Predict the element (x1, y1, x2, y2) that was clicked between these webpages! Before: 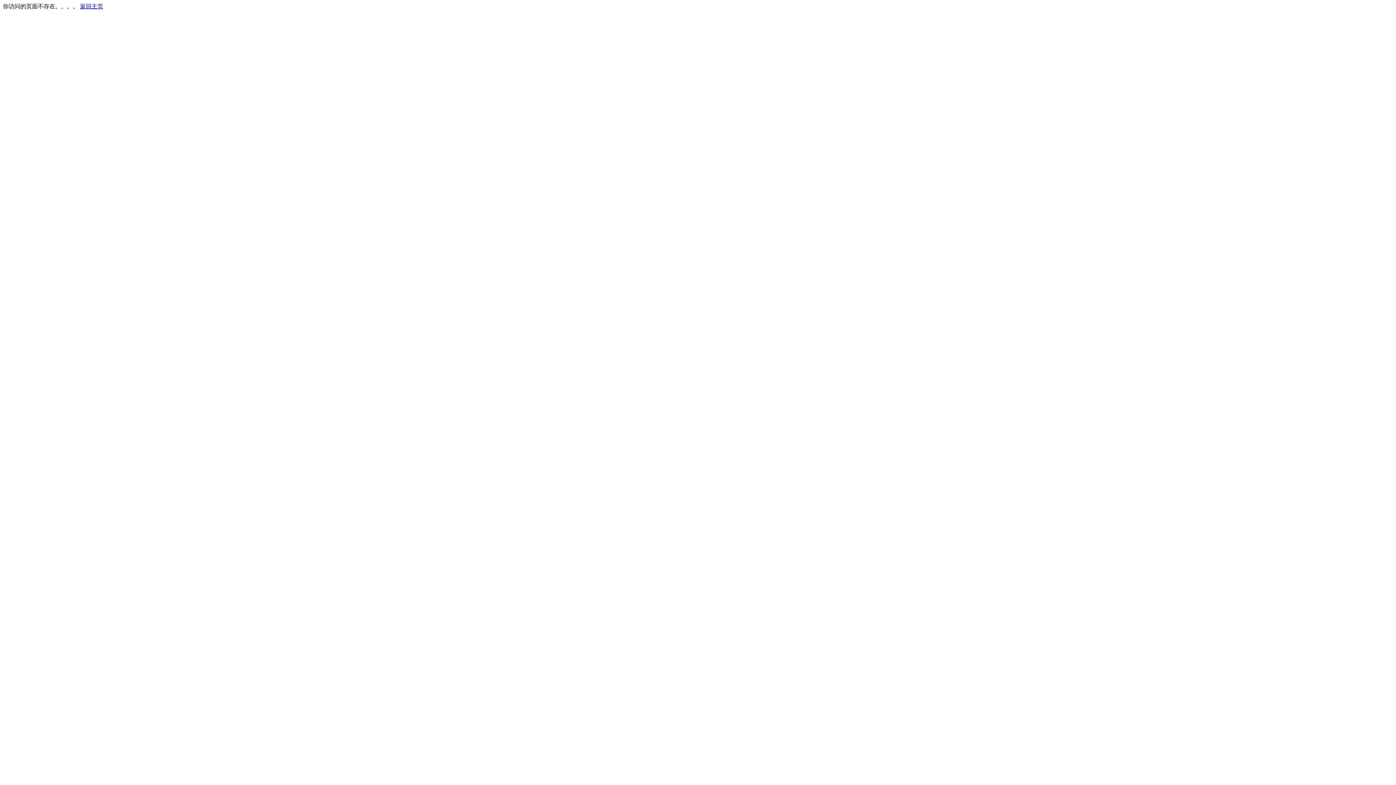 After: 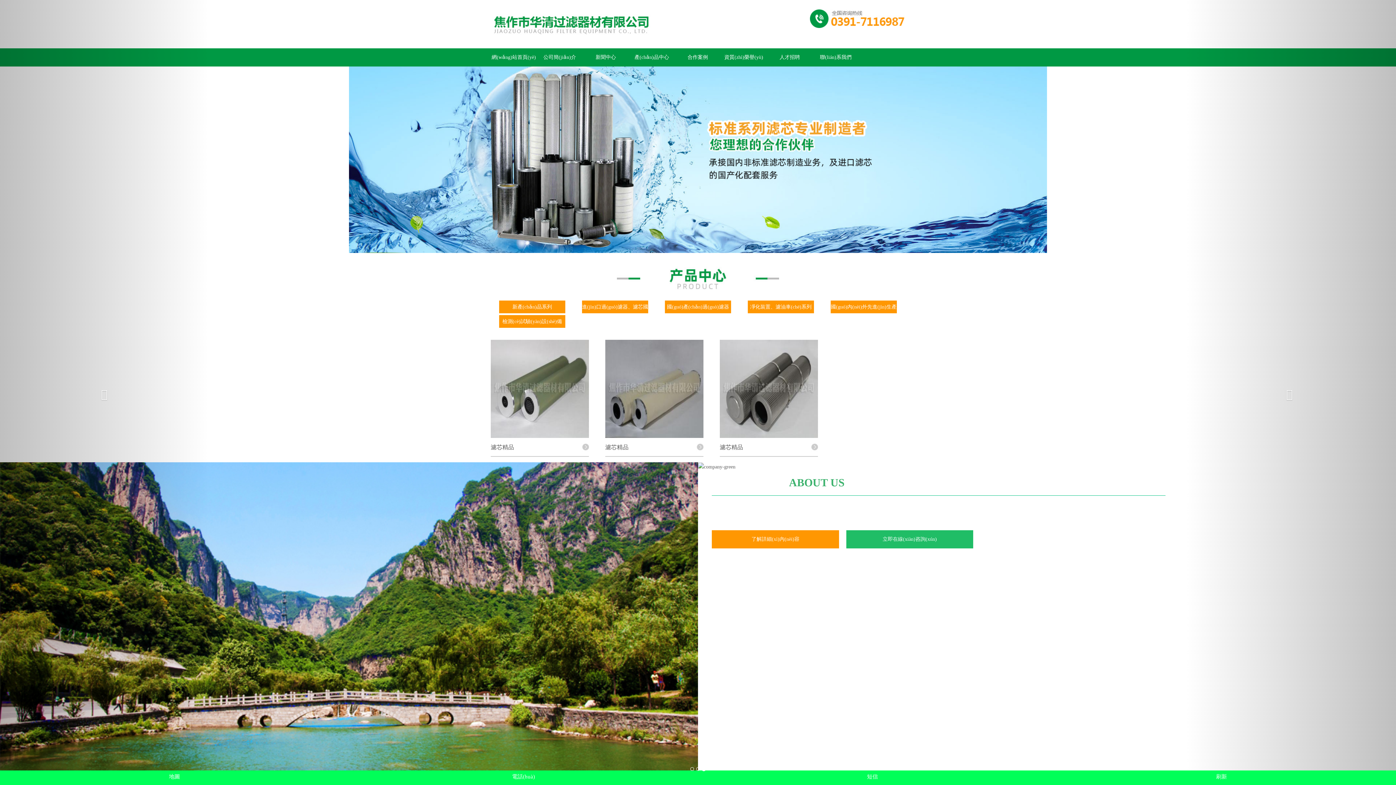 Action: bbox: (80, 3, 103, 9) label: 返回主页